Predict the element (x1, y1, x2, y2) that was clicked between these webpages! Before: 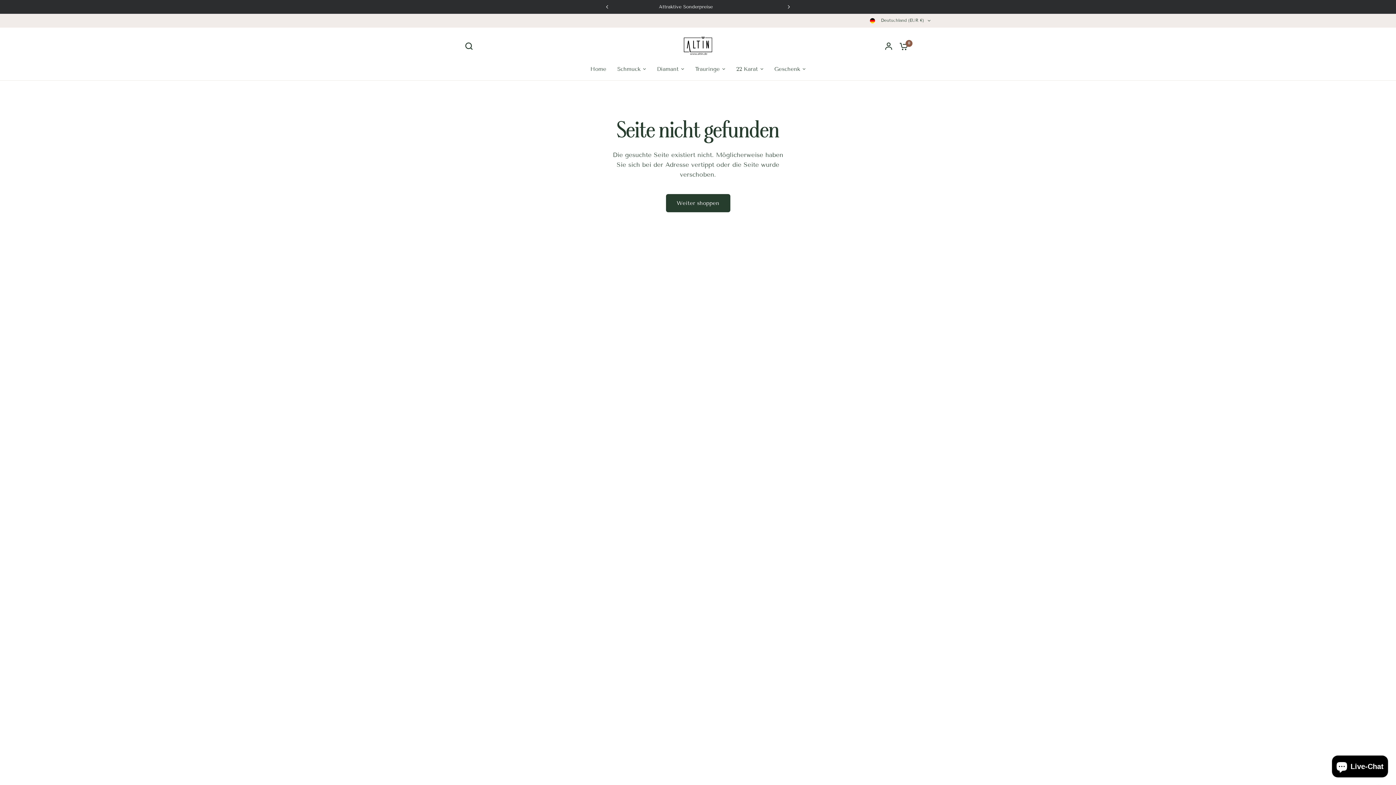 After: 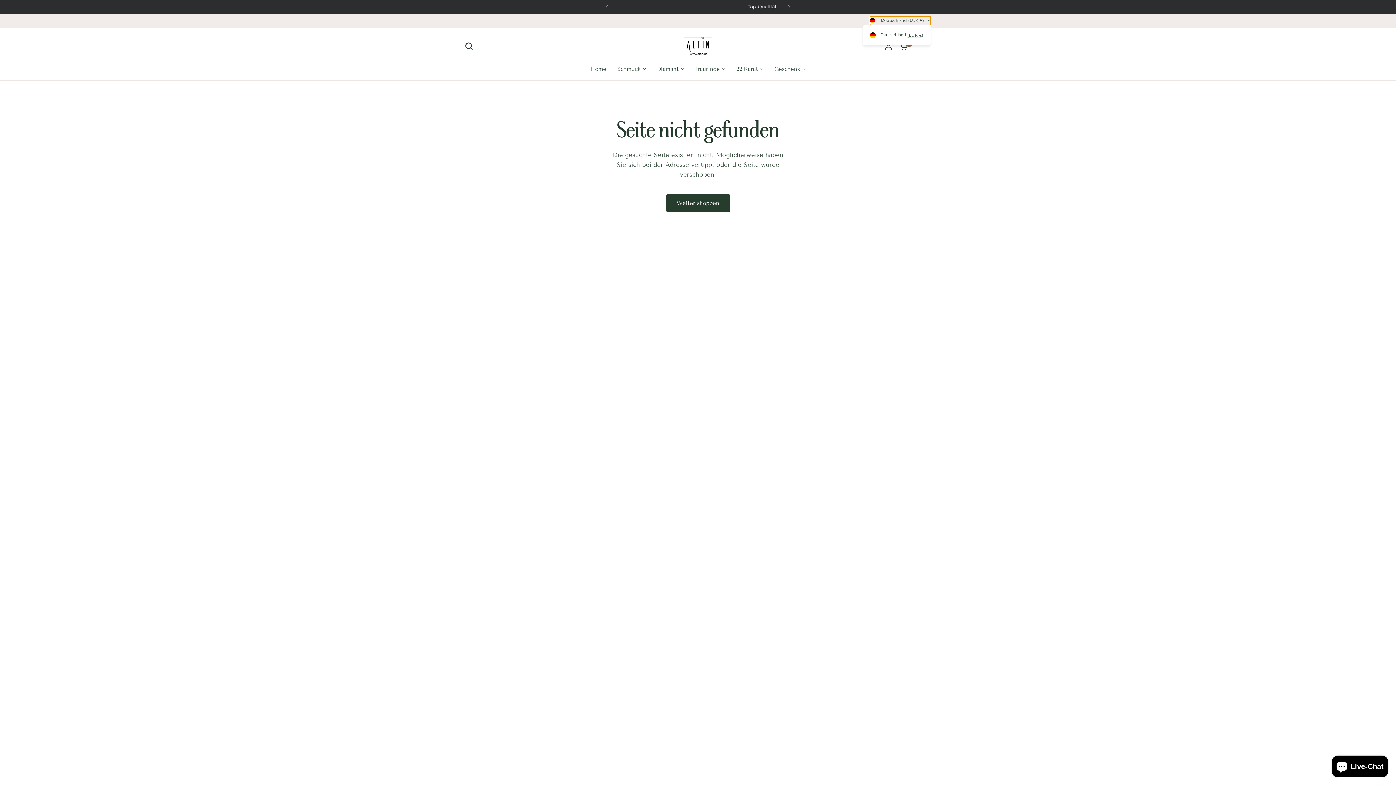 Action: bbox: (870, 16, 930, 25) label:  Deutschland (EUR €)